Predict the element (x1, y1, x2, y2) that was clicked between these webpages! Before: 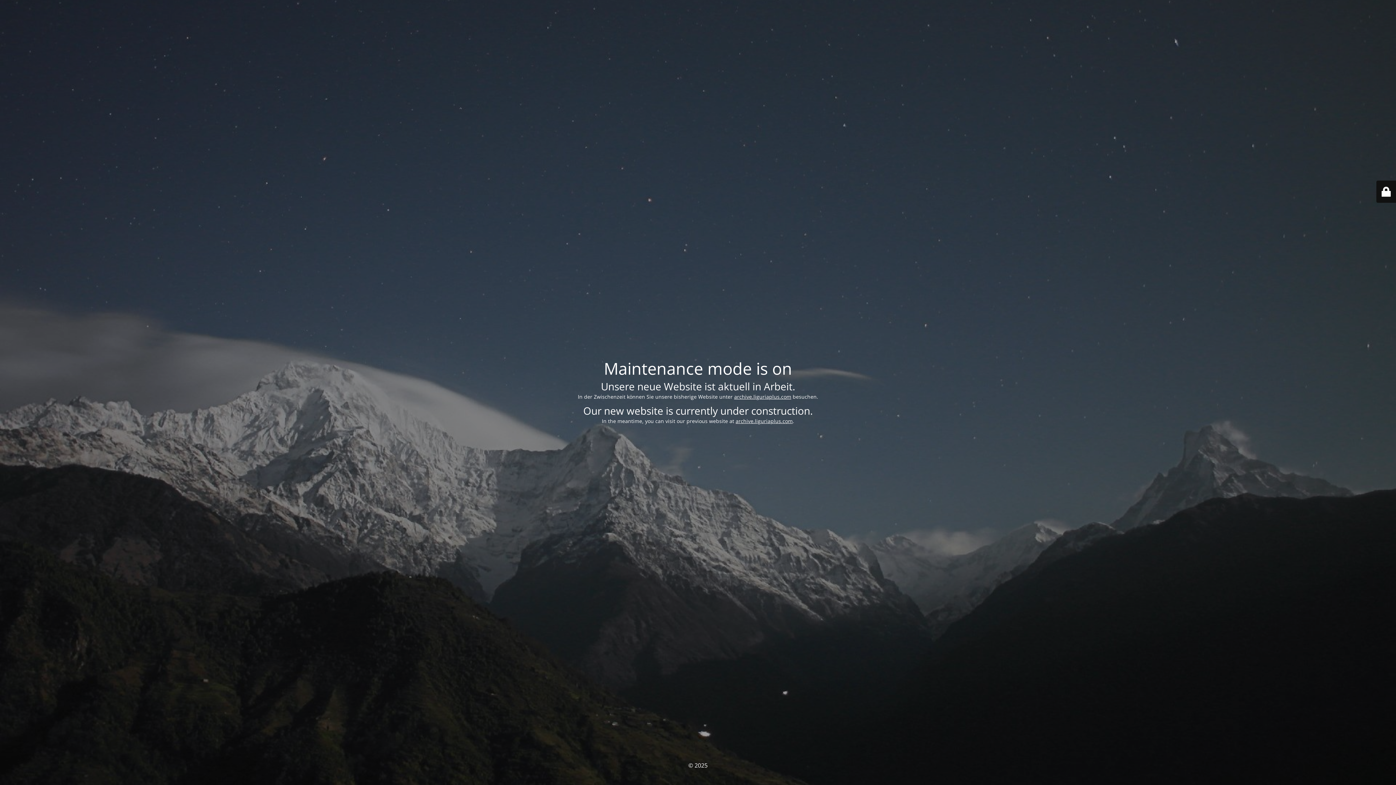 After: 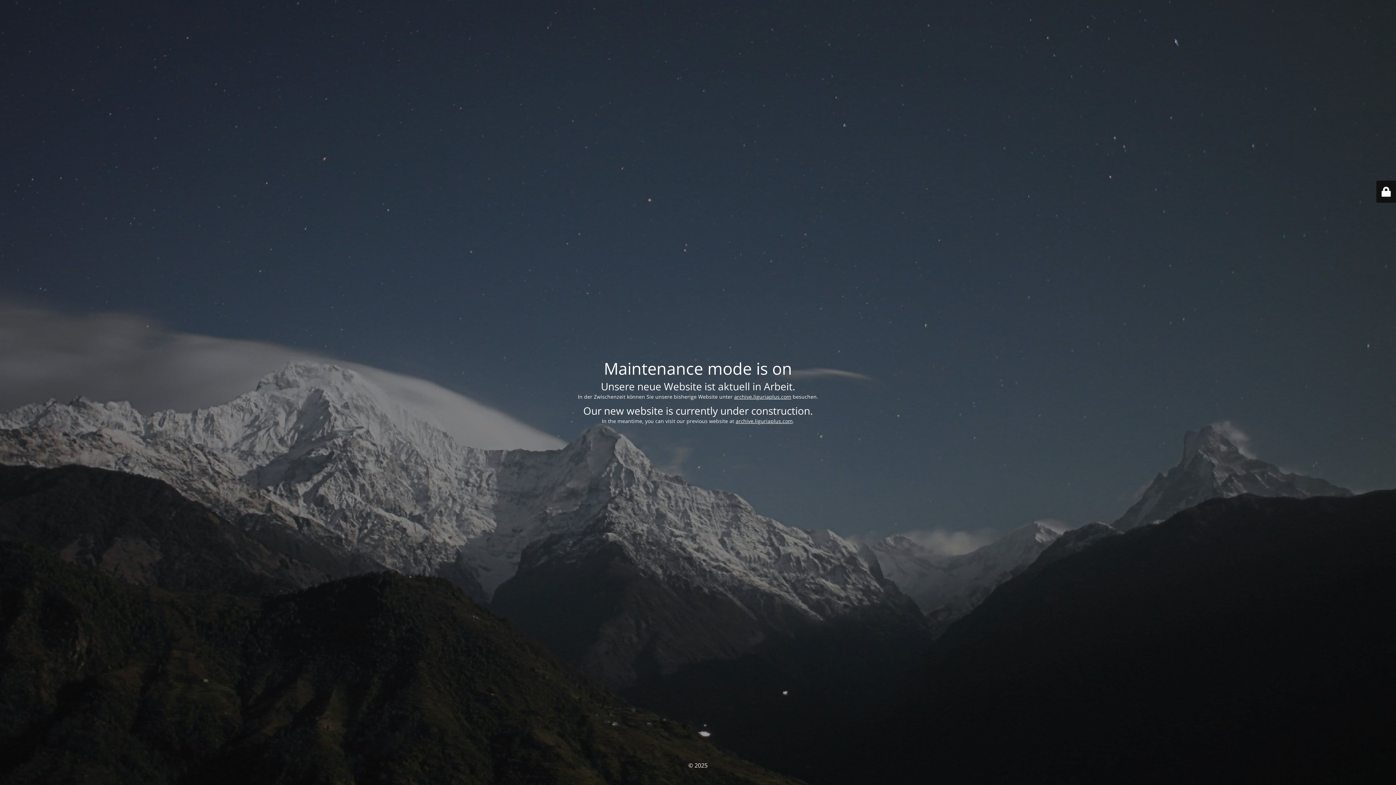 Action: bbox: (735, 417, 792, 424) label: archive.liguriaplus.com